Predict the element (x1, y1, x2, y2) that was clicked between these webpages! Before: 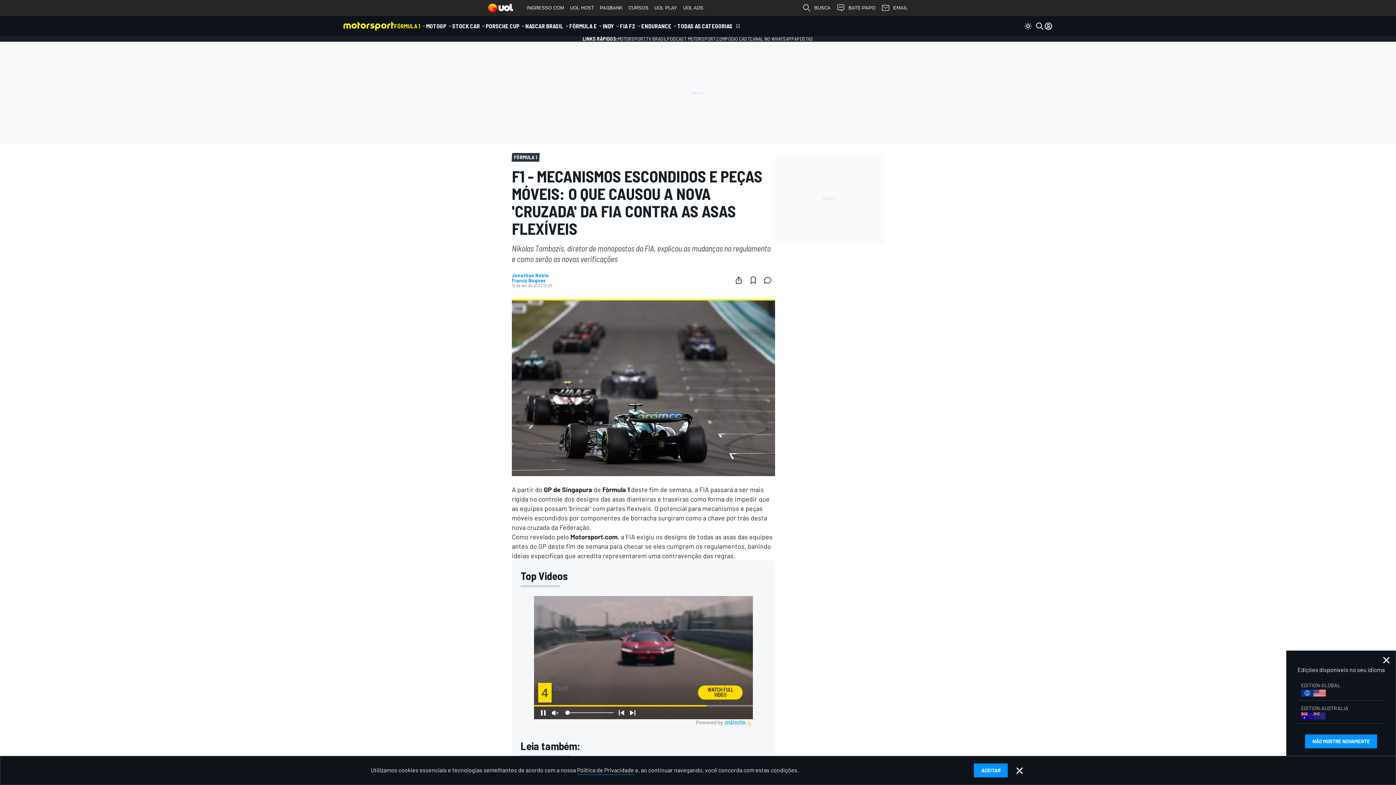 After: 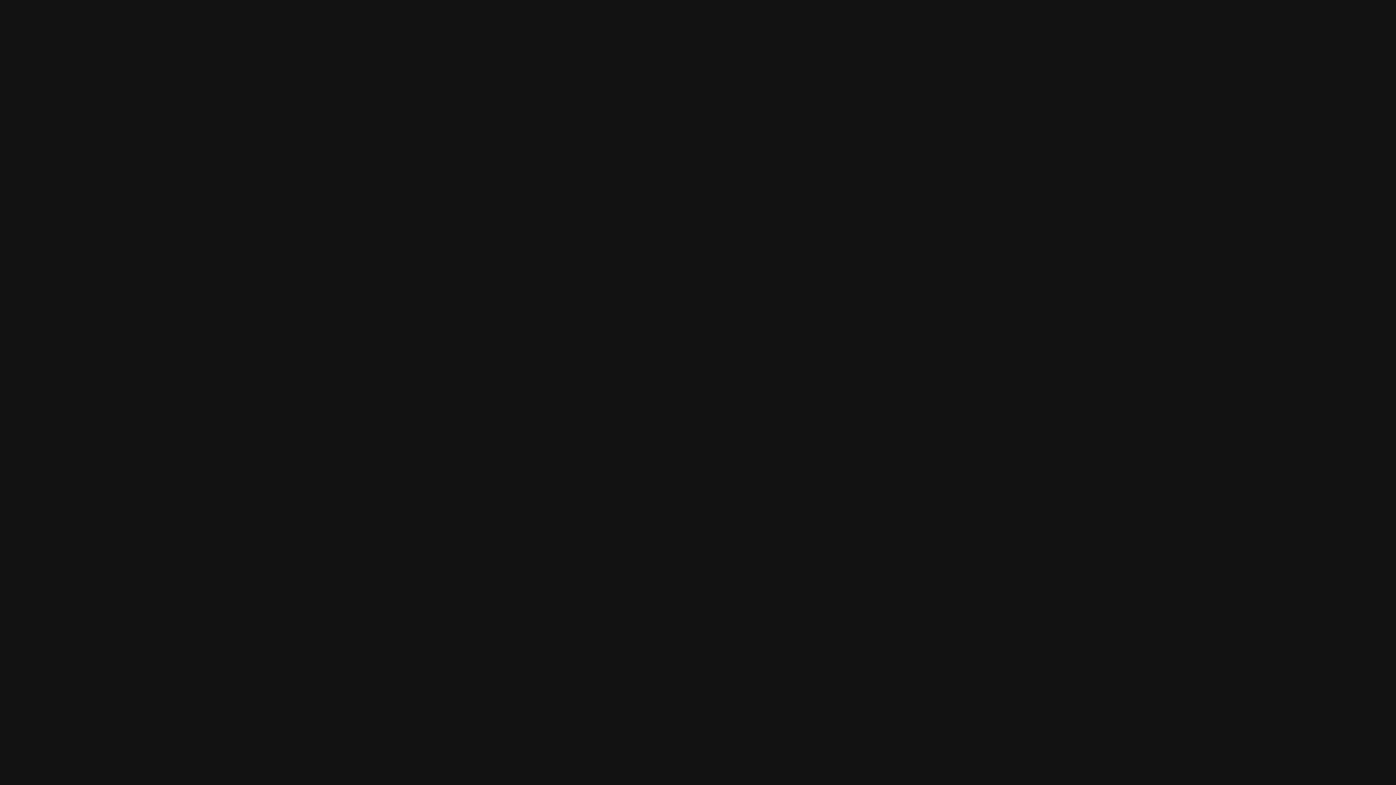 Action: bbox: (725, 35, 750, 41) label: PÓDIO CAST